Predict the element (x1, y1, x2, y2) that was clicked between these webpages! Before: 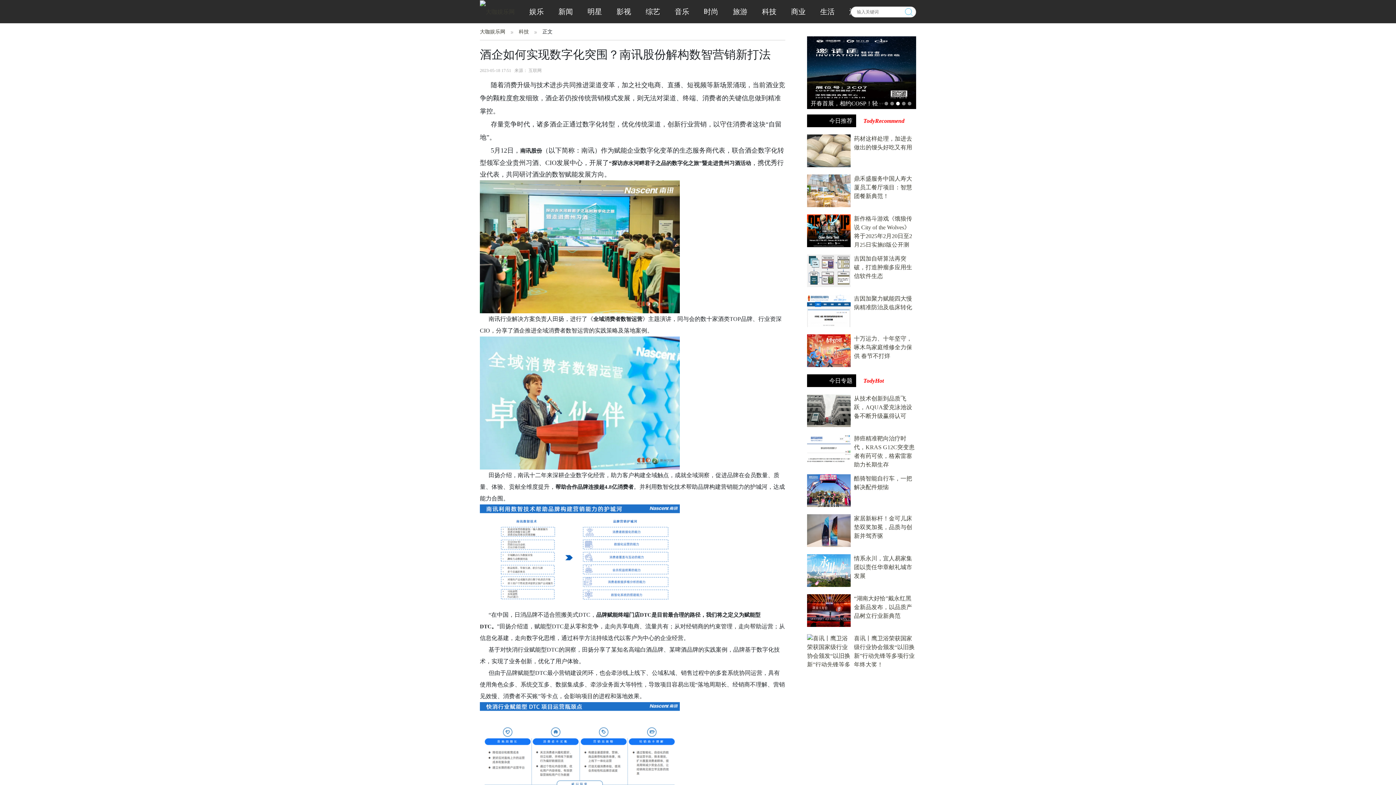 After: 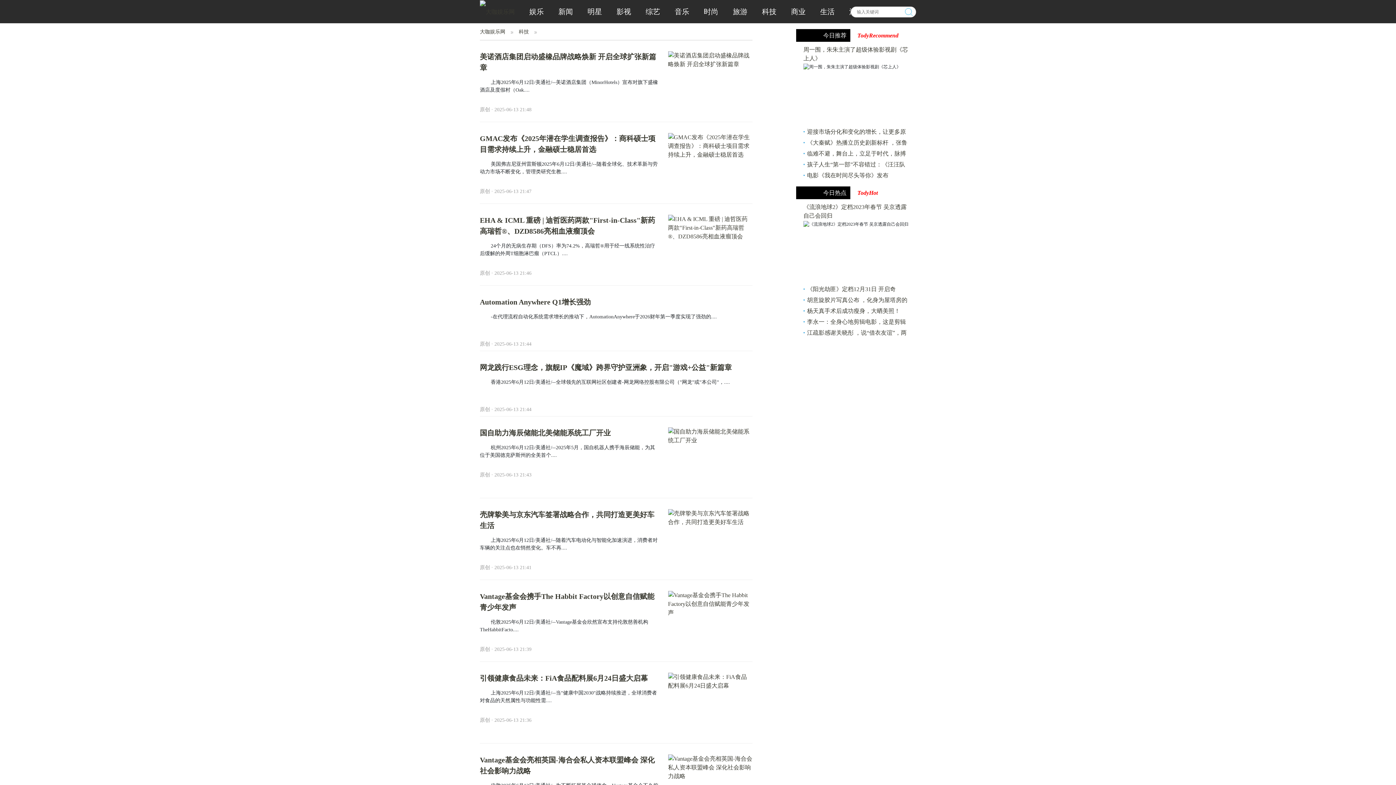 Action: label: 科技 bbox: (518, 23, 537, 40)